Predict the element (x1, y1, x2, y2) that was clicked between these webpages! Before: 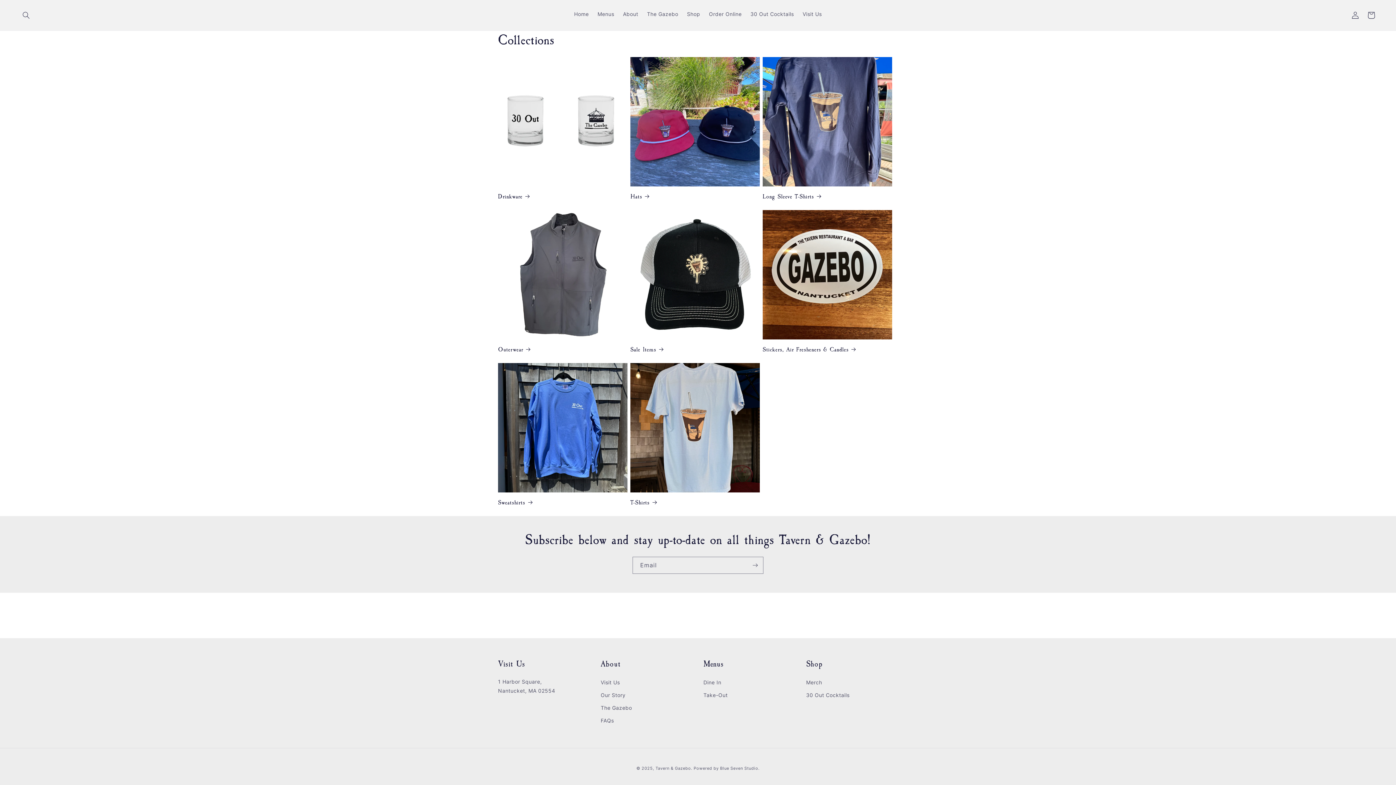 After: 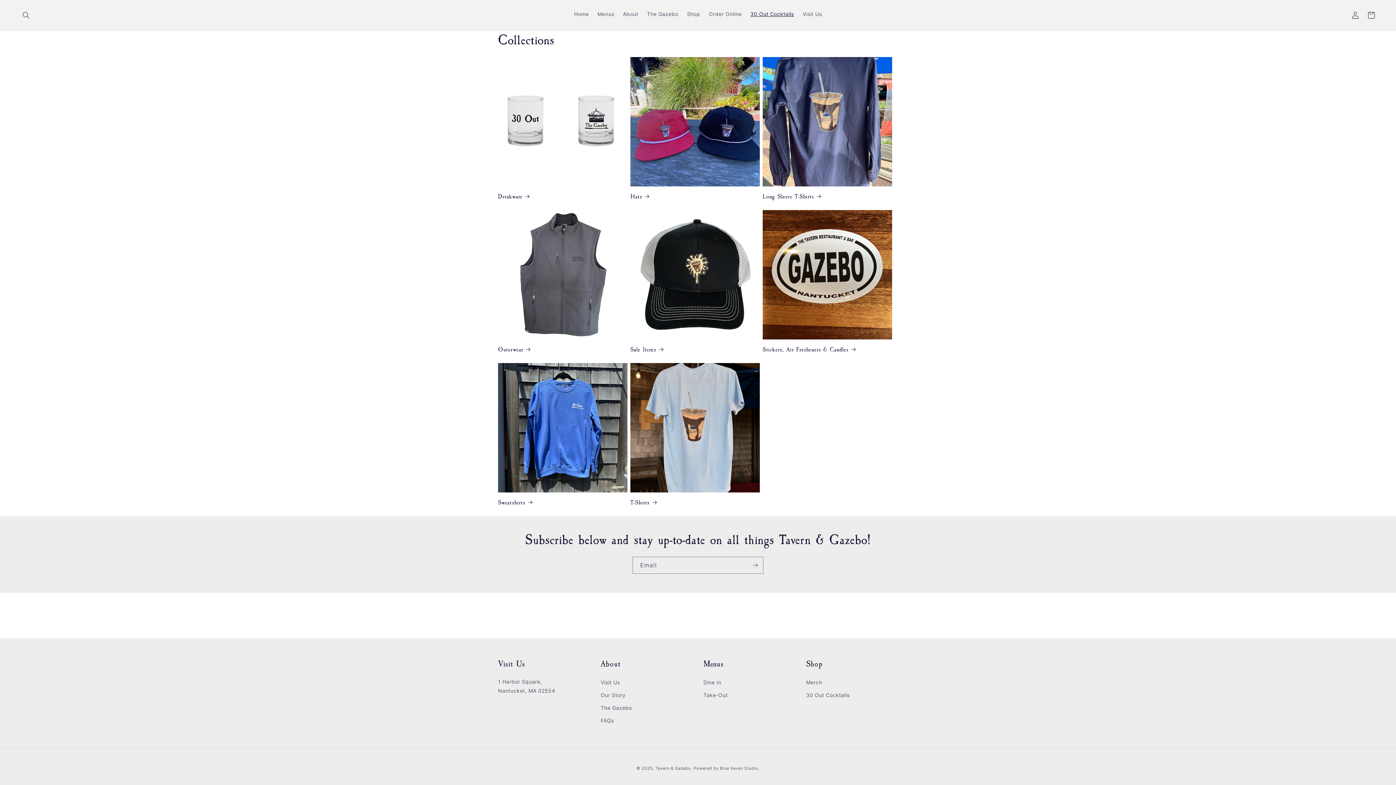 Action: bbox: (746, 6, 798, 21) label: 30 Out Cocktails